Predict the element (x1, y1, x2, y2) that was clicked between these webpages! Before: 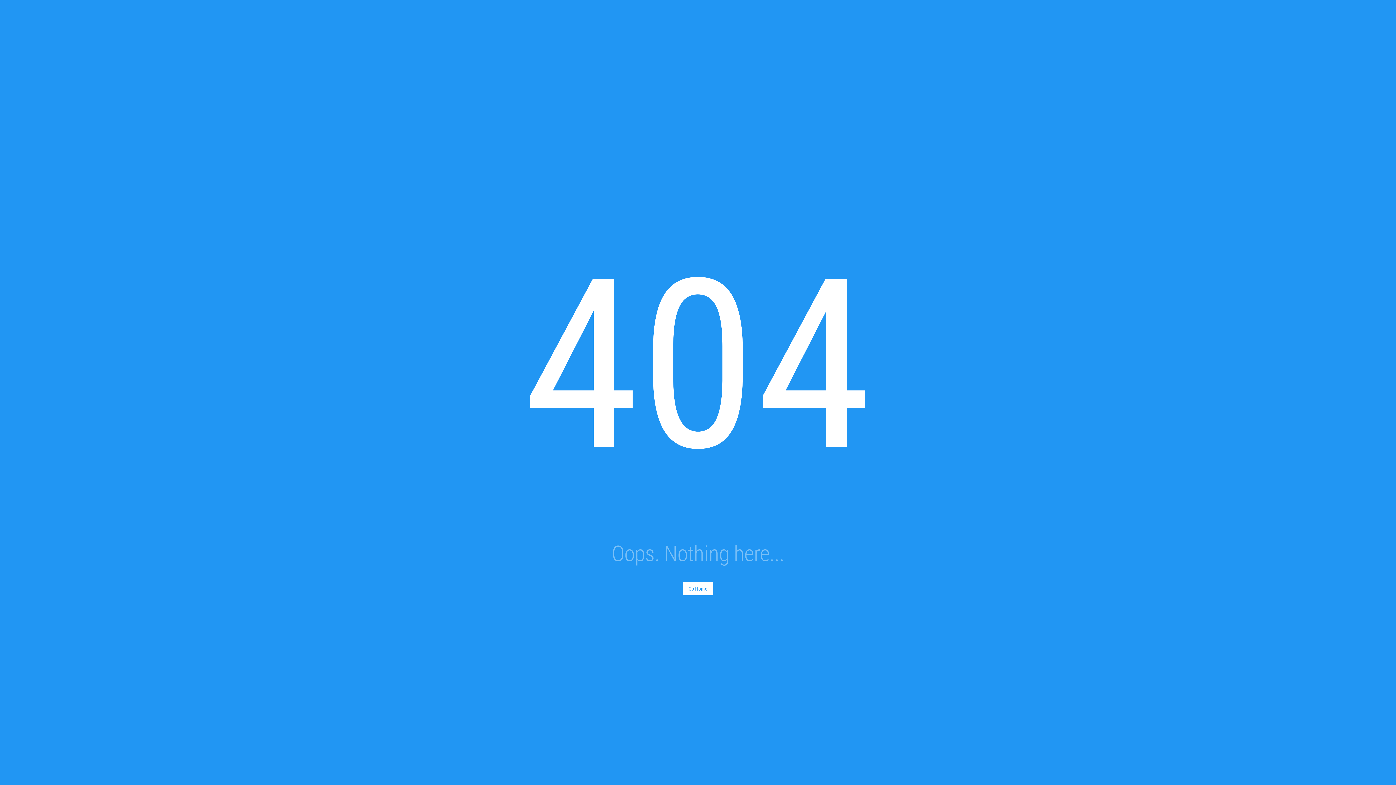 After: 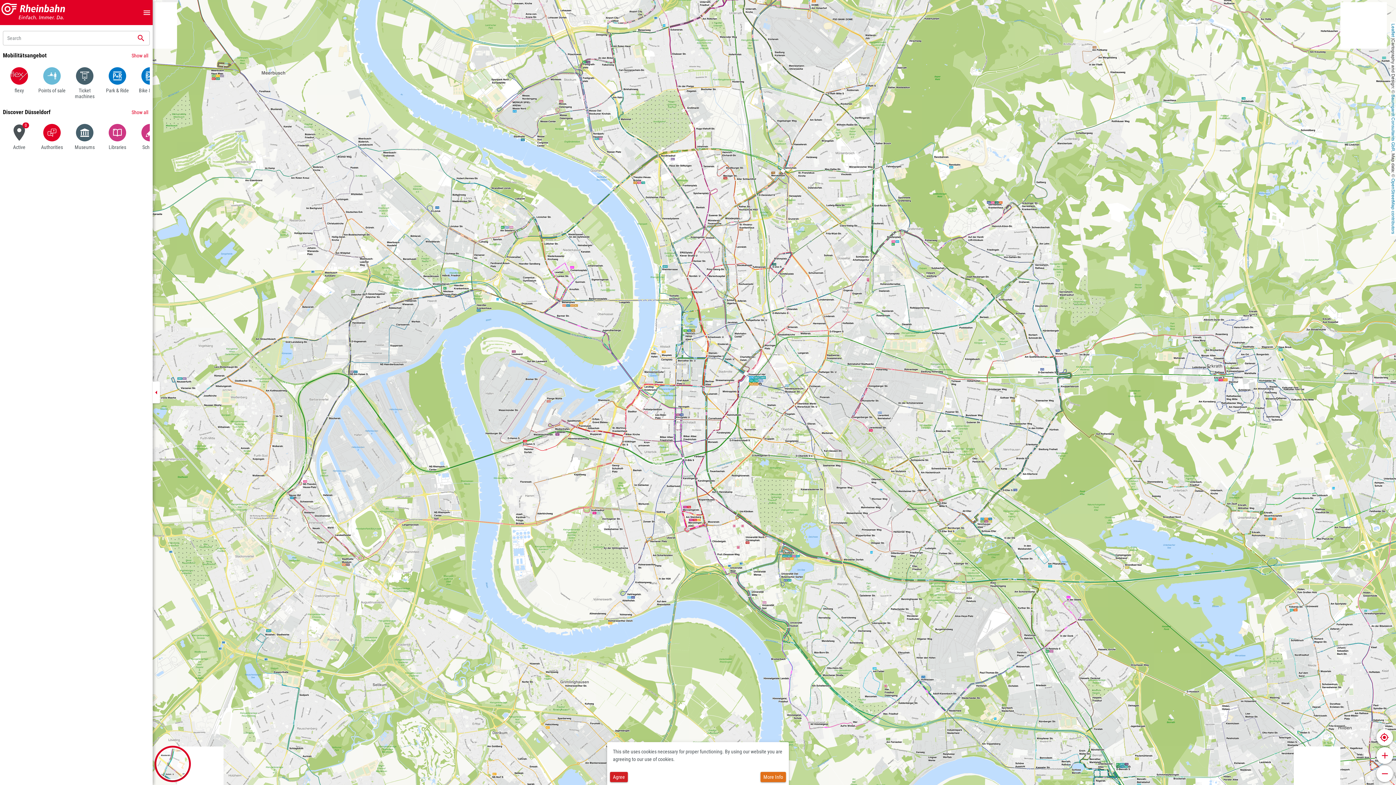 Action: bbox: (682, 582, 713, 595) label: Go Home